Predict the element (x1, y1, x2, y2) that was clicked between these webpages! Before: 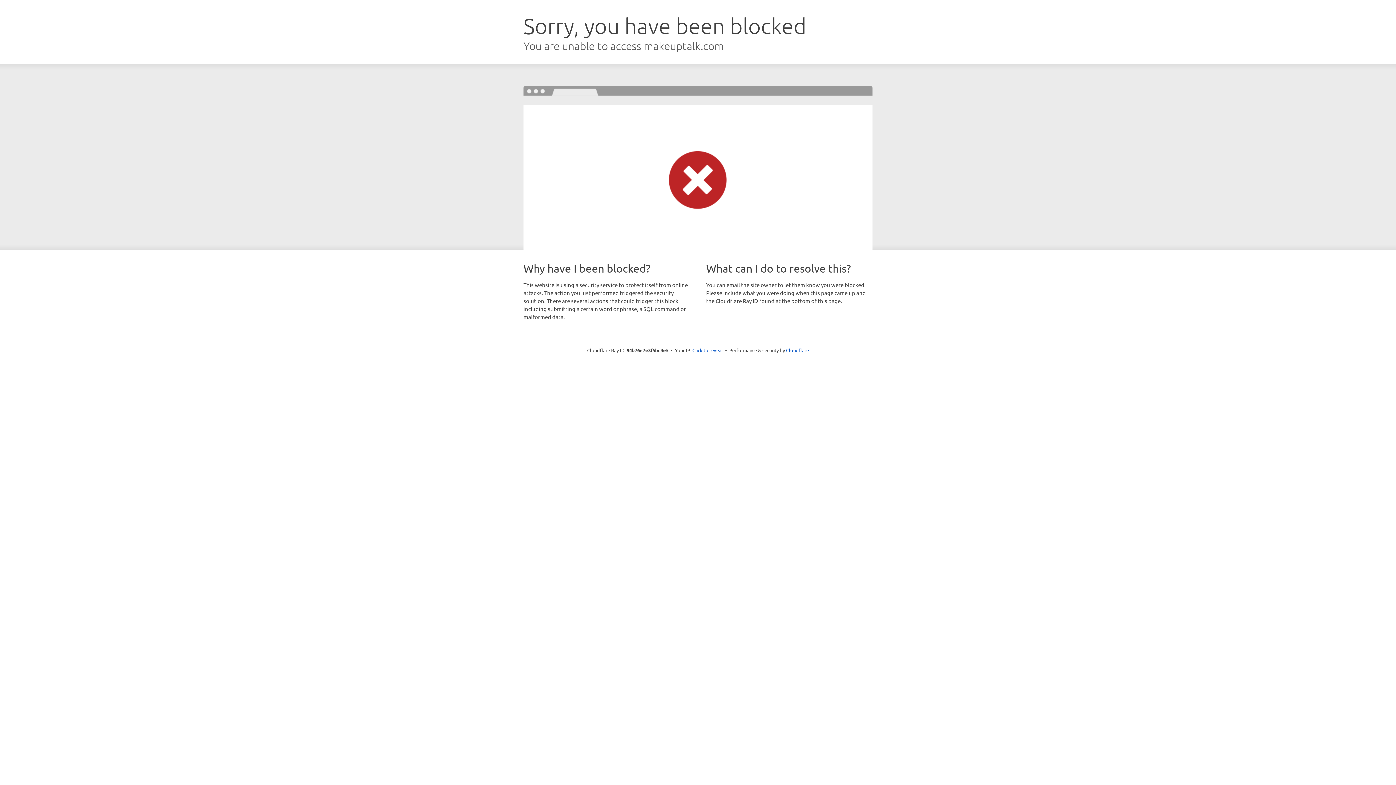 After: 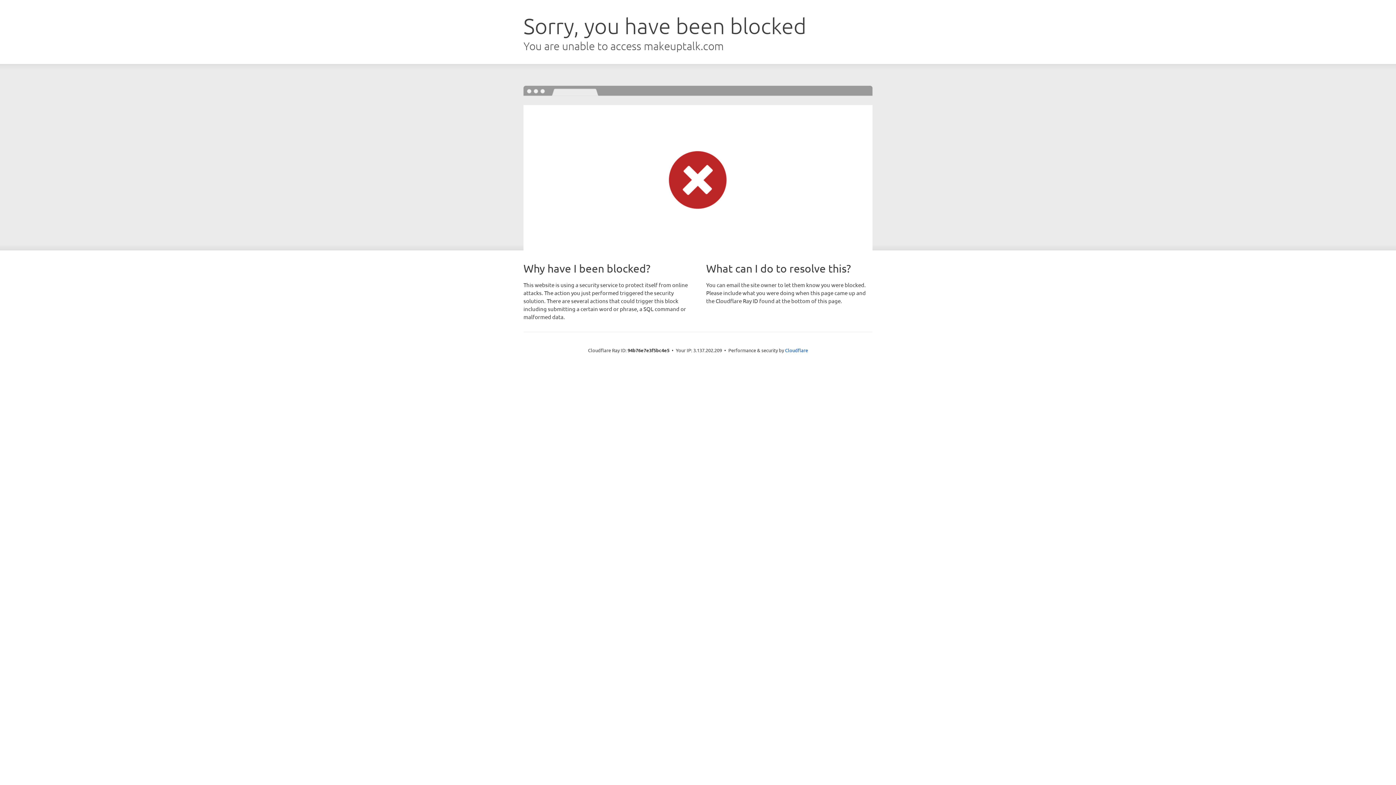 Action: label: Click to reveal bbox: (692, 346, 723, 353)